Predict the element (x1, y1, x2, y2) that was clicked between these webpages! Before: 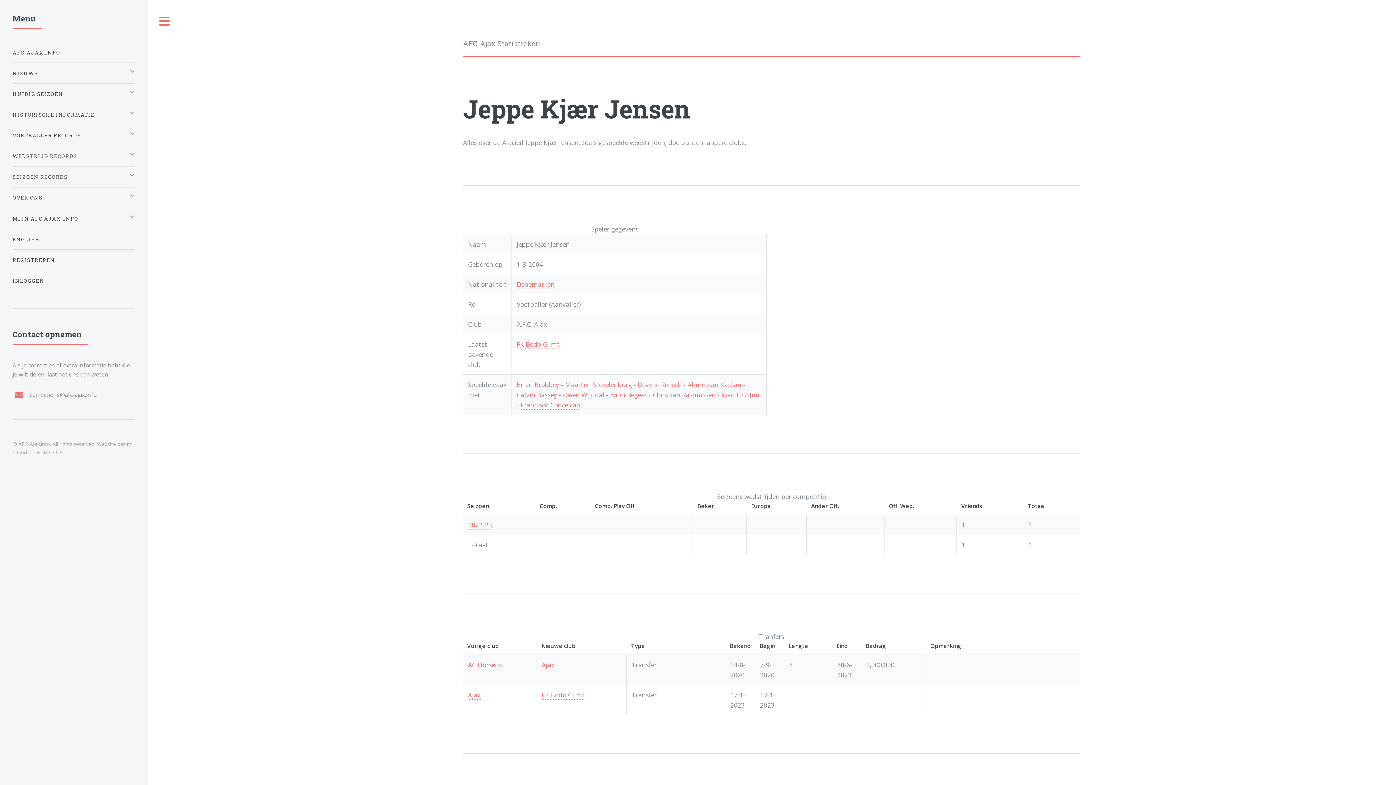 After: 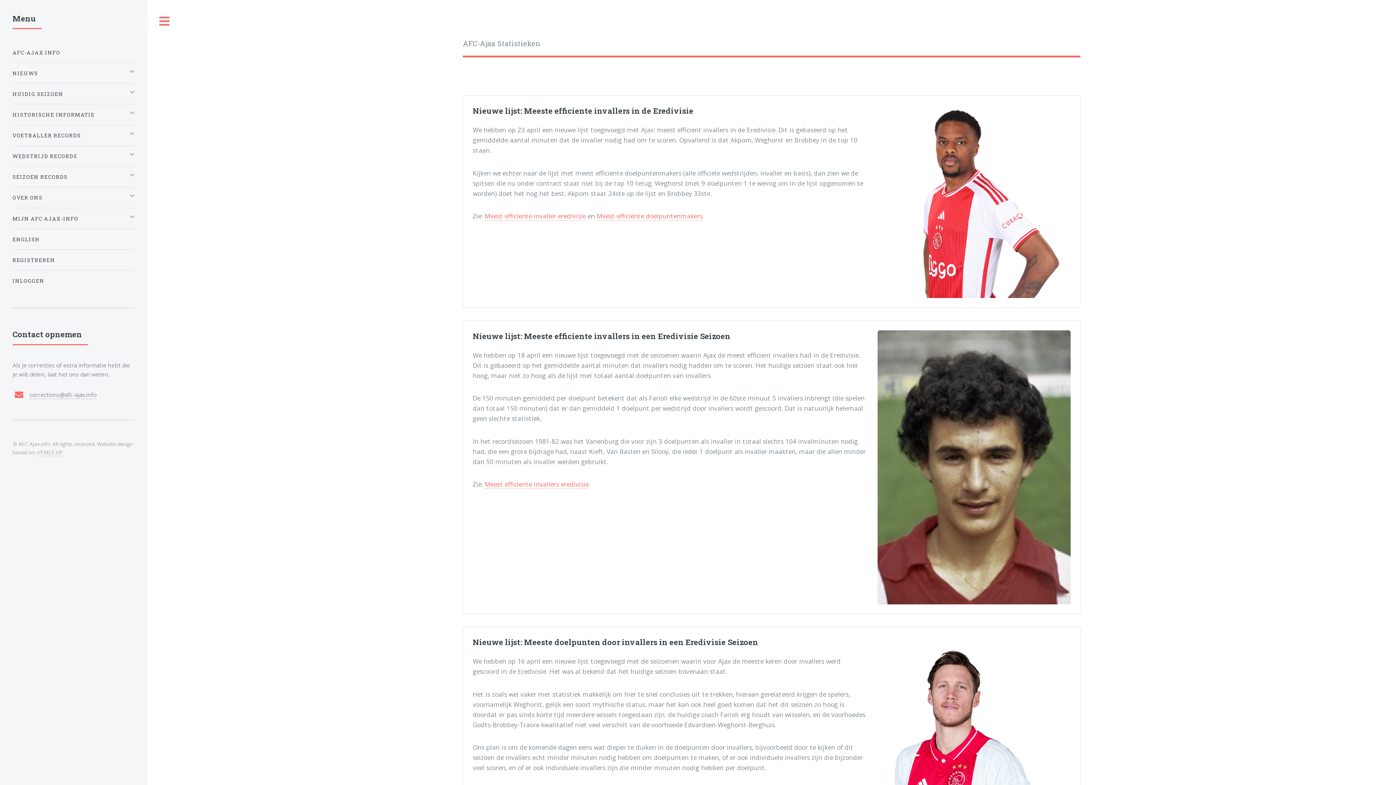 Action: label: AFC-Ajax Statistieken bbox: (463, 37, 1080, 49)